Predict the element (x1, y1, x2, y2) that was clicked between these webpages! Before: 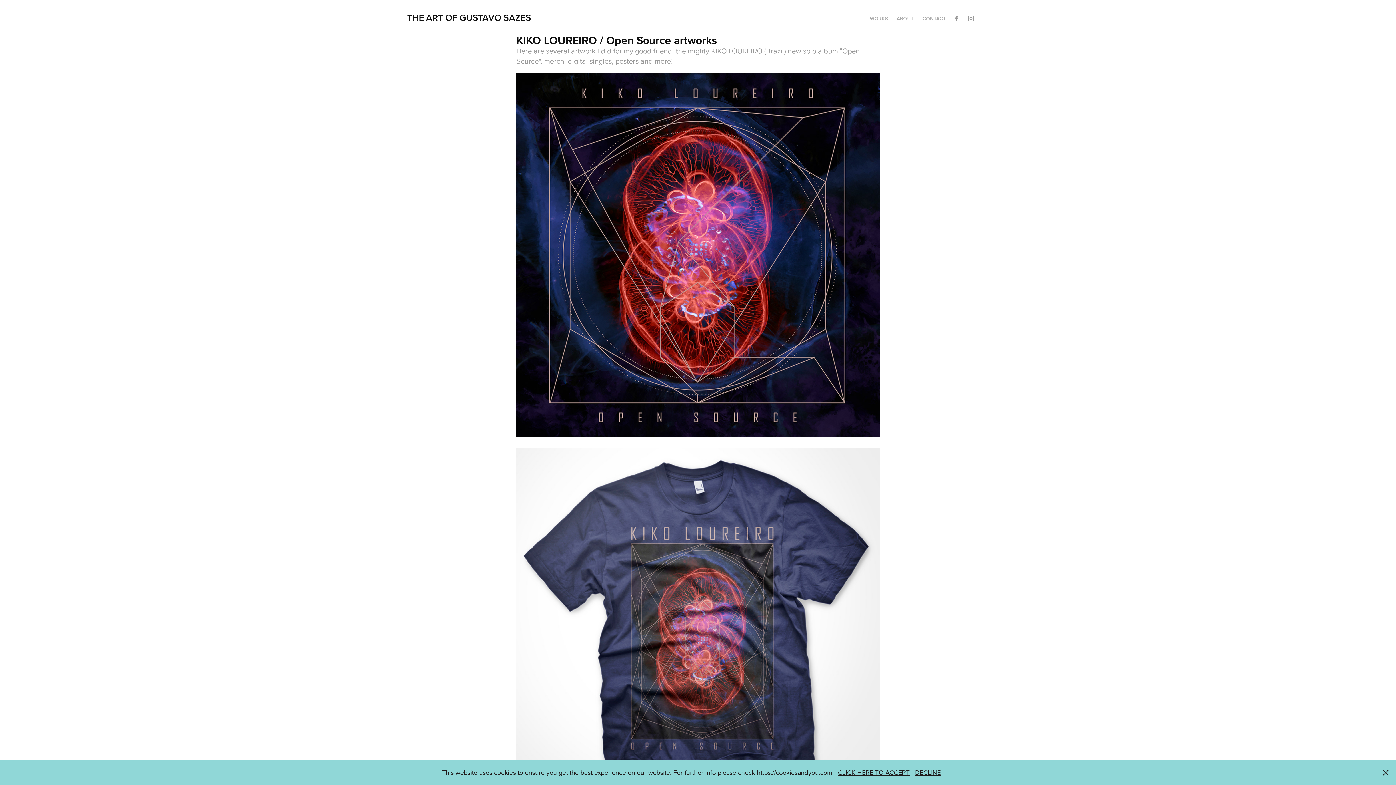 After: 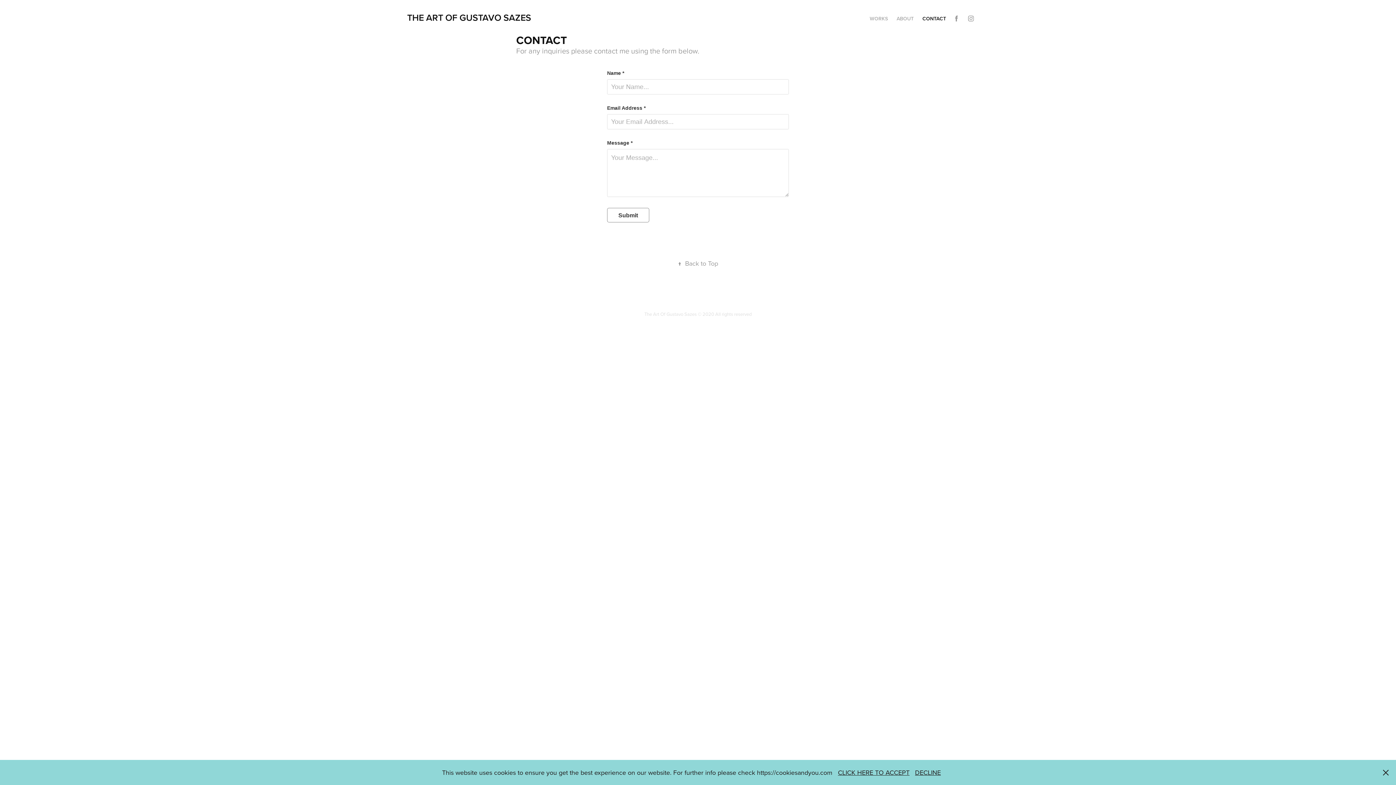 Action: bbox: (922, 14, 946, 22) label: CONTACT